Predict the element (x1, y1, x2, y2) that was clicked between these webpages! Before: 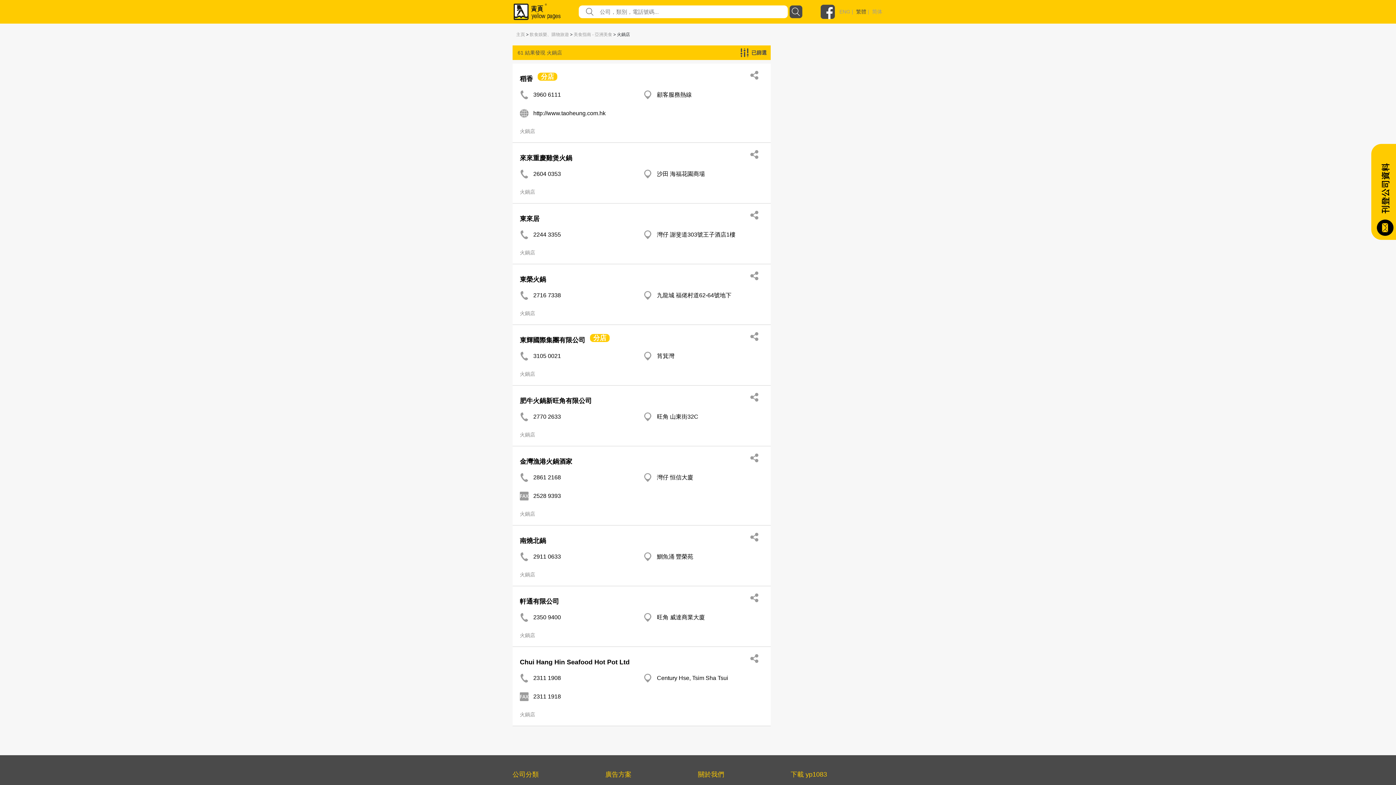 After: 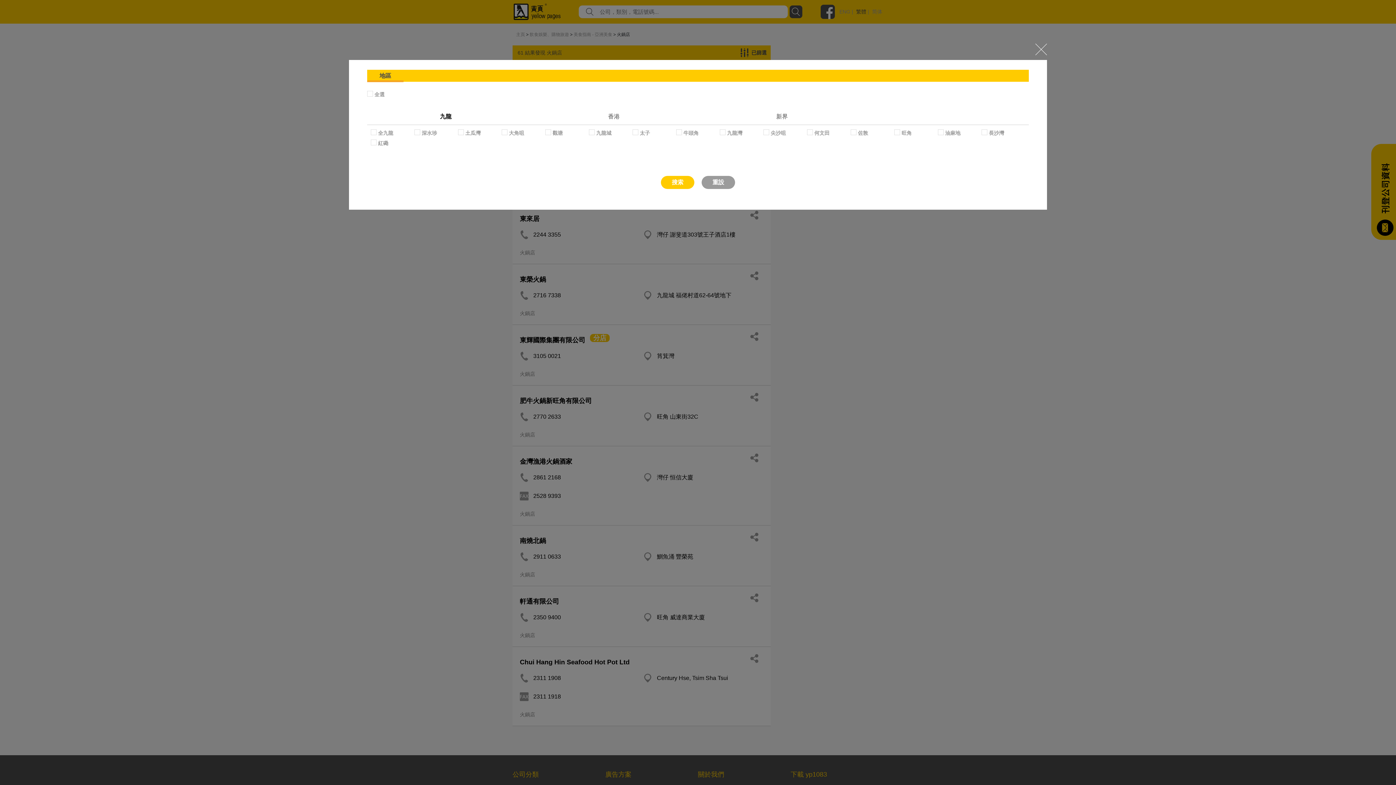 Action: label: 已篩選 bbox: (740, 45, 770, 60)